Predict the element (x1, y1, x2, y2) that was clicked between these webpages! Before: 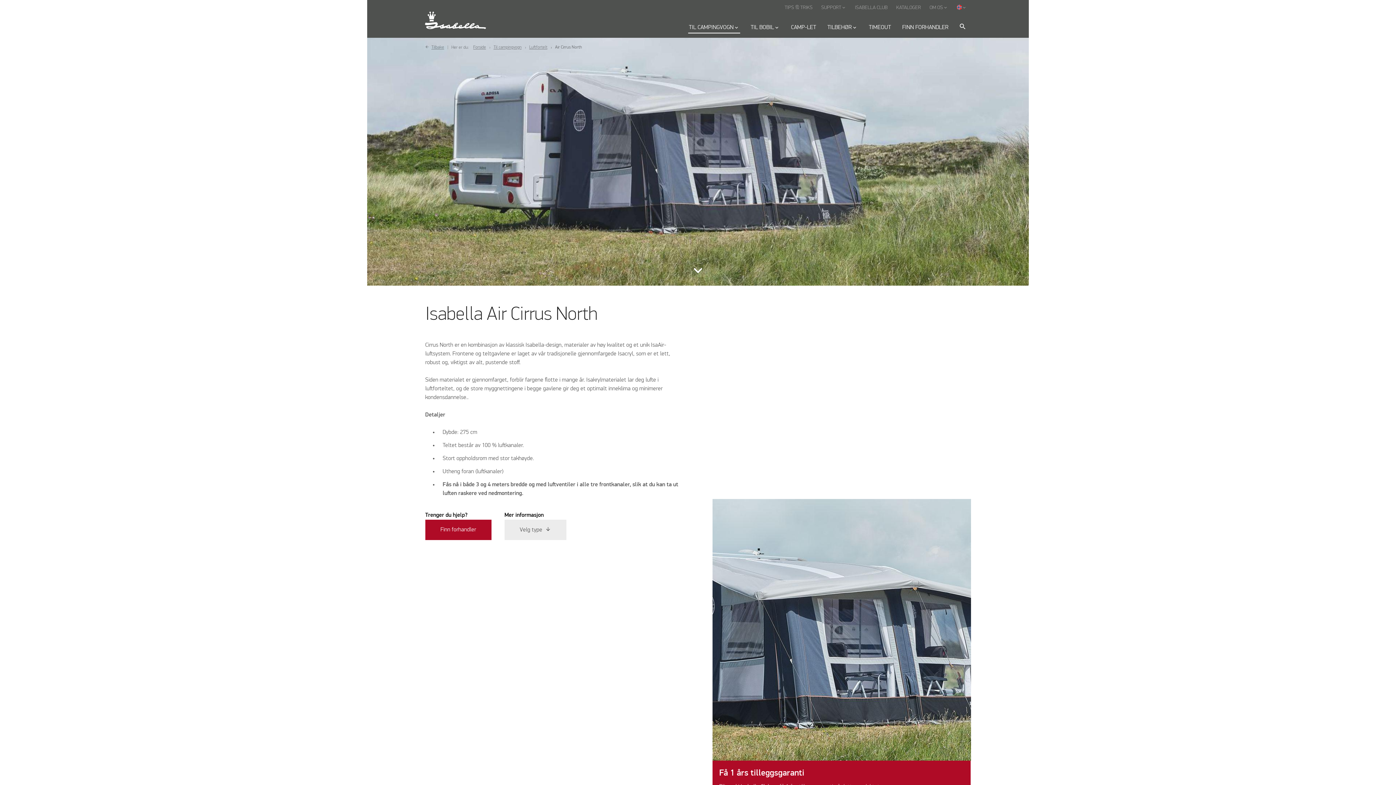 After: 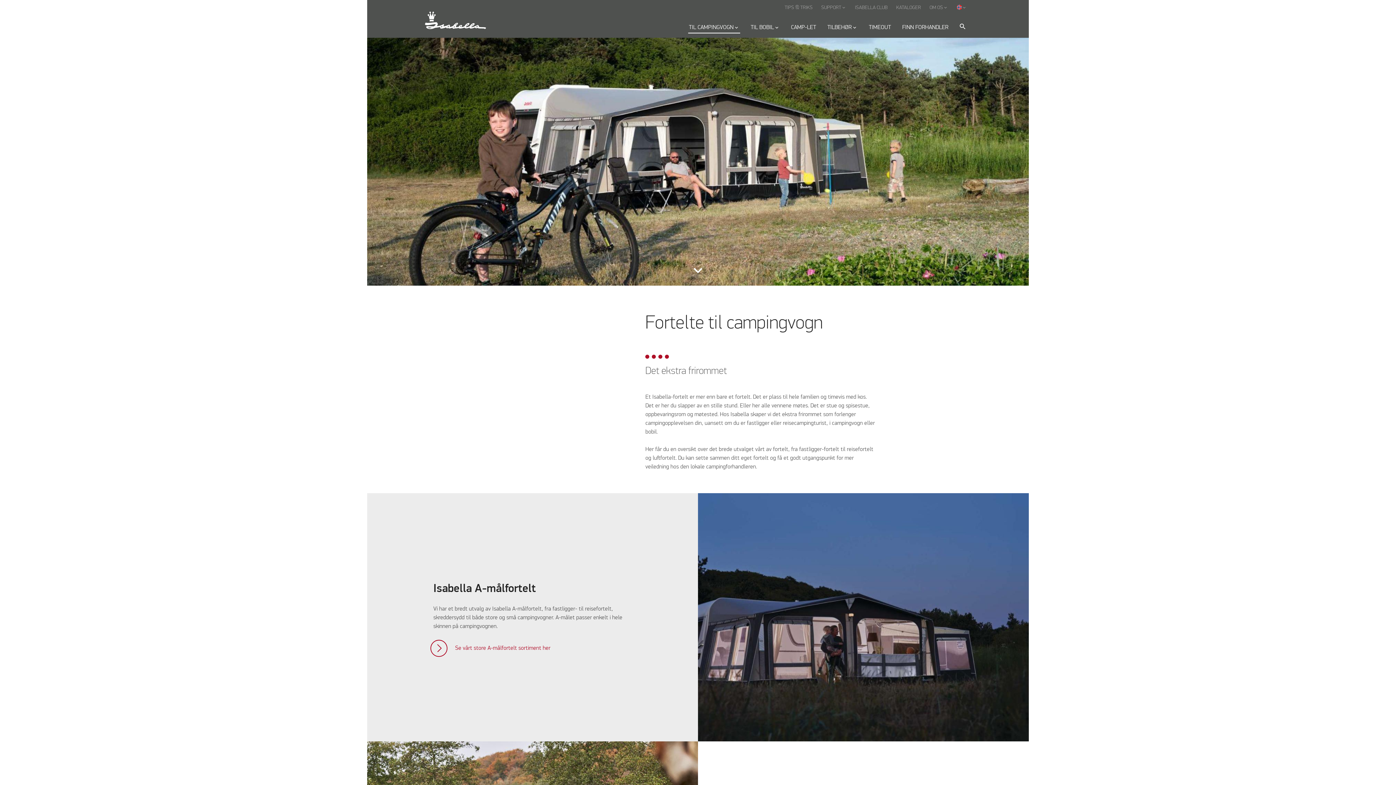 Action: label: Til campingvogn bbox: (490, 43, 524, 51)